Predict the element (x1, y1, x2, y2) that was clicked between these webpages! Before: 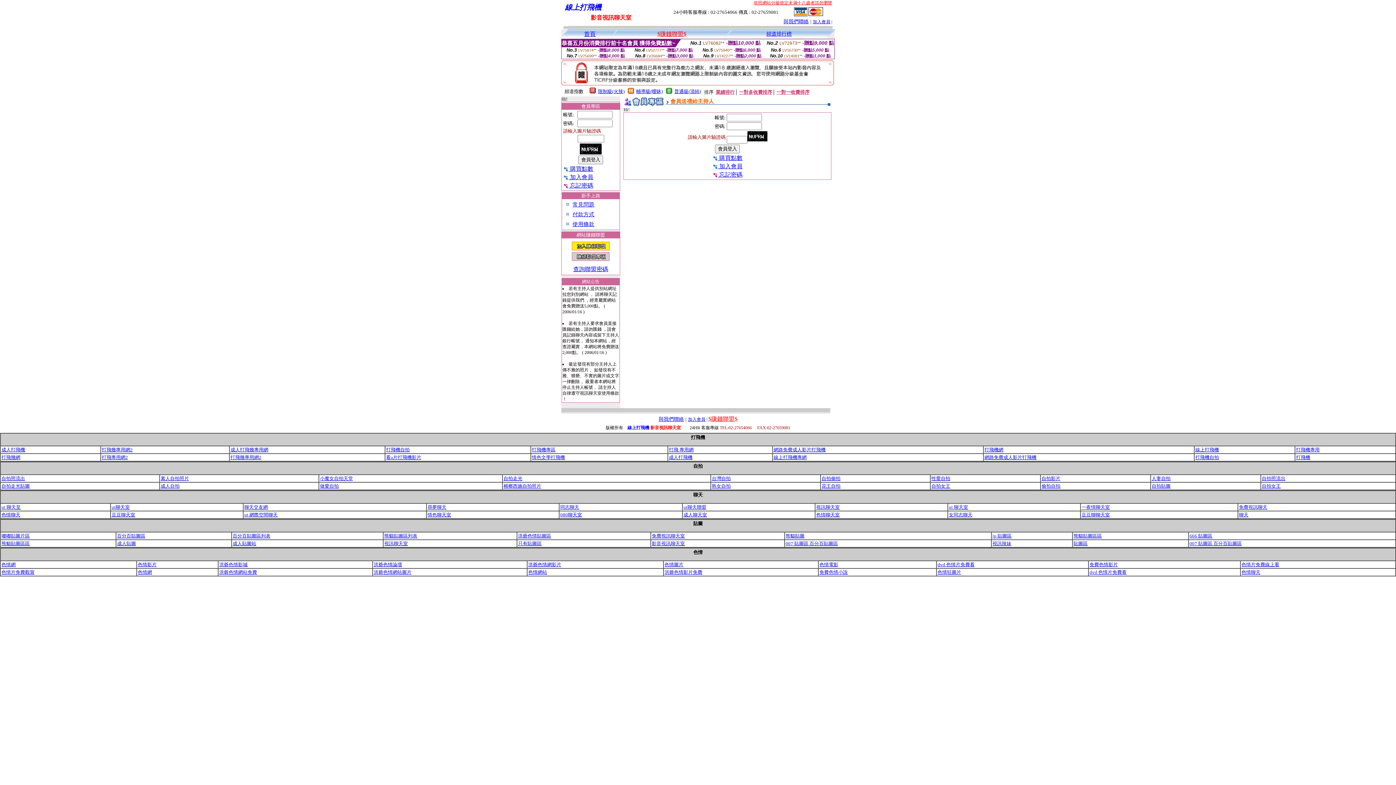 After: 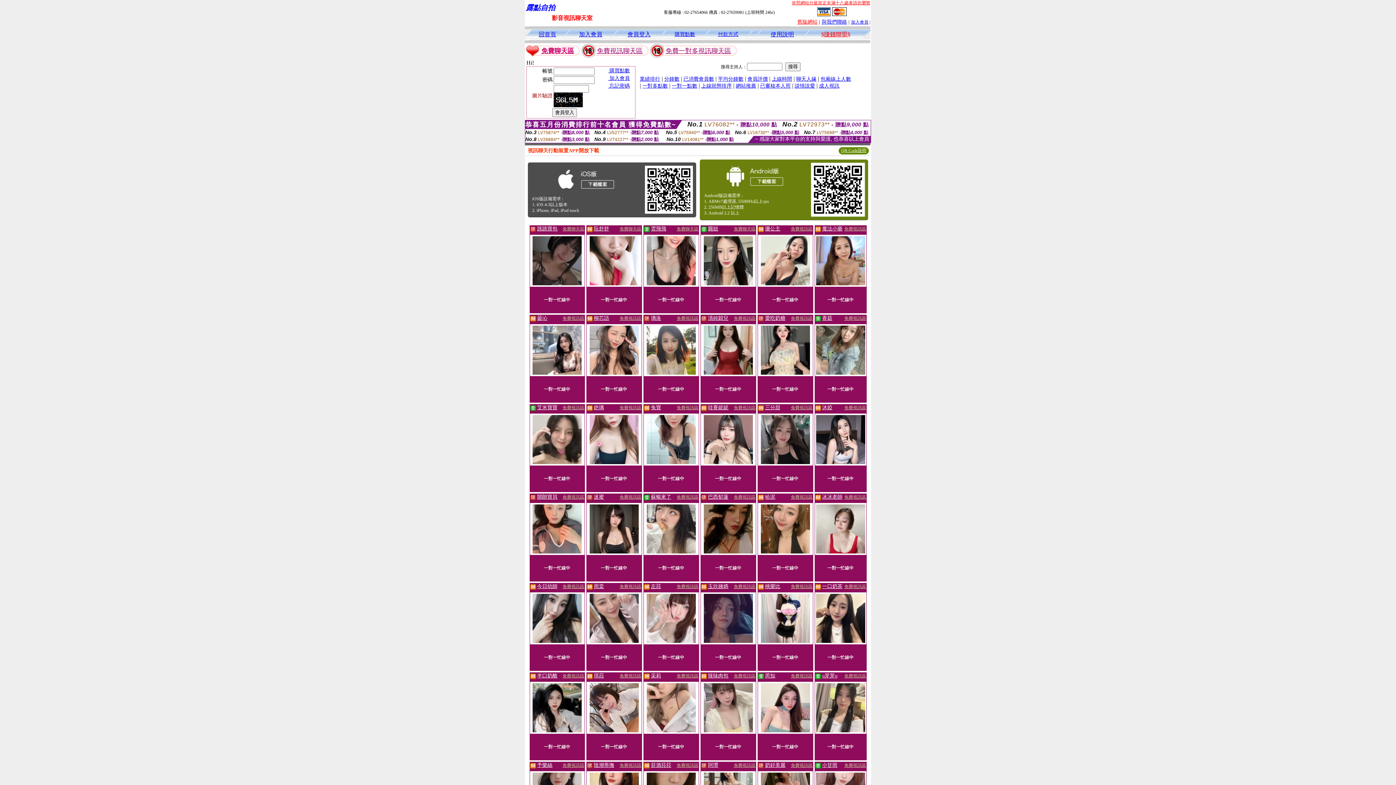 Action: label: 自拍照流出 bbox: (1262, 476, 1285, 481)